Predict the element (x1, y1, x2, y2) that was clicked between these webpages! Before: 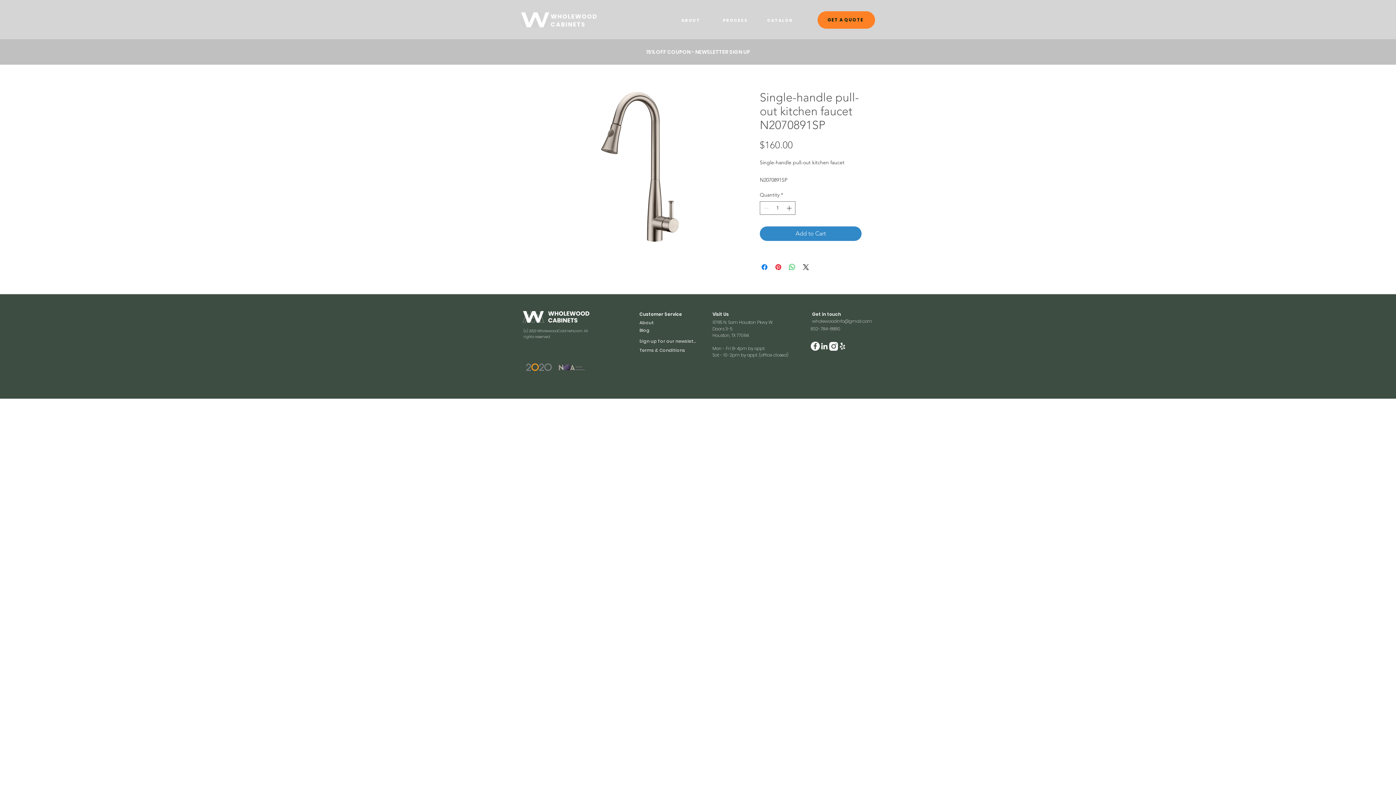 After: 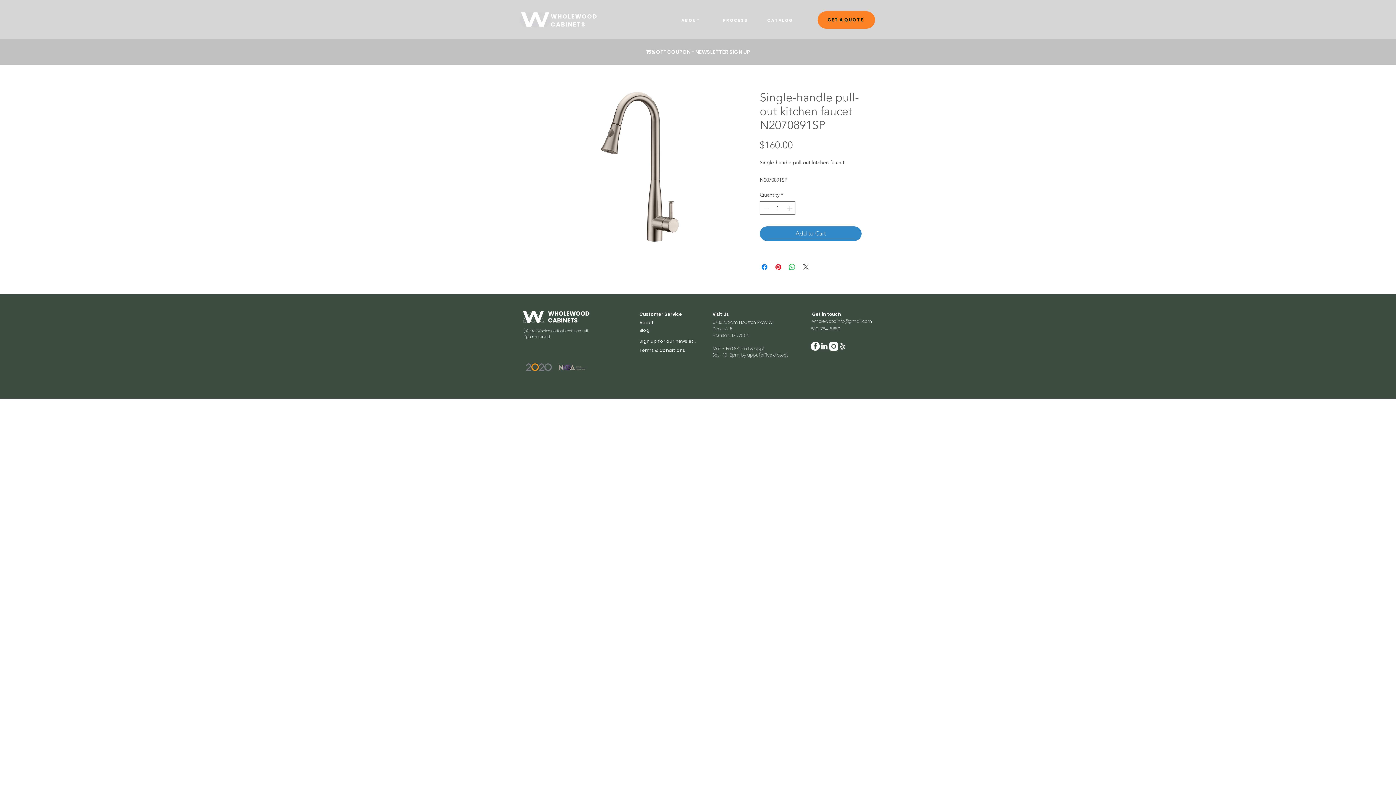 Action: bbox: (801, 262, 810, 271) label: Share on X